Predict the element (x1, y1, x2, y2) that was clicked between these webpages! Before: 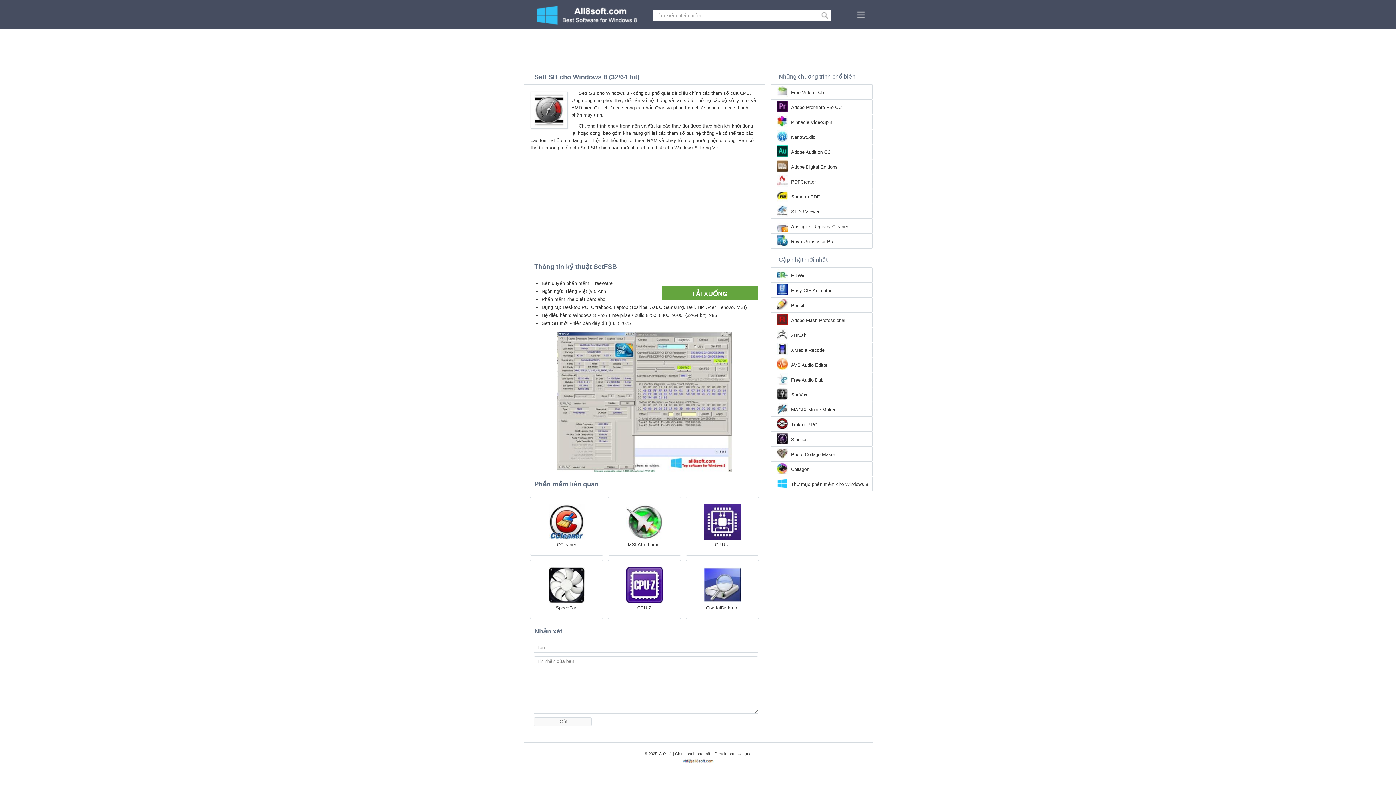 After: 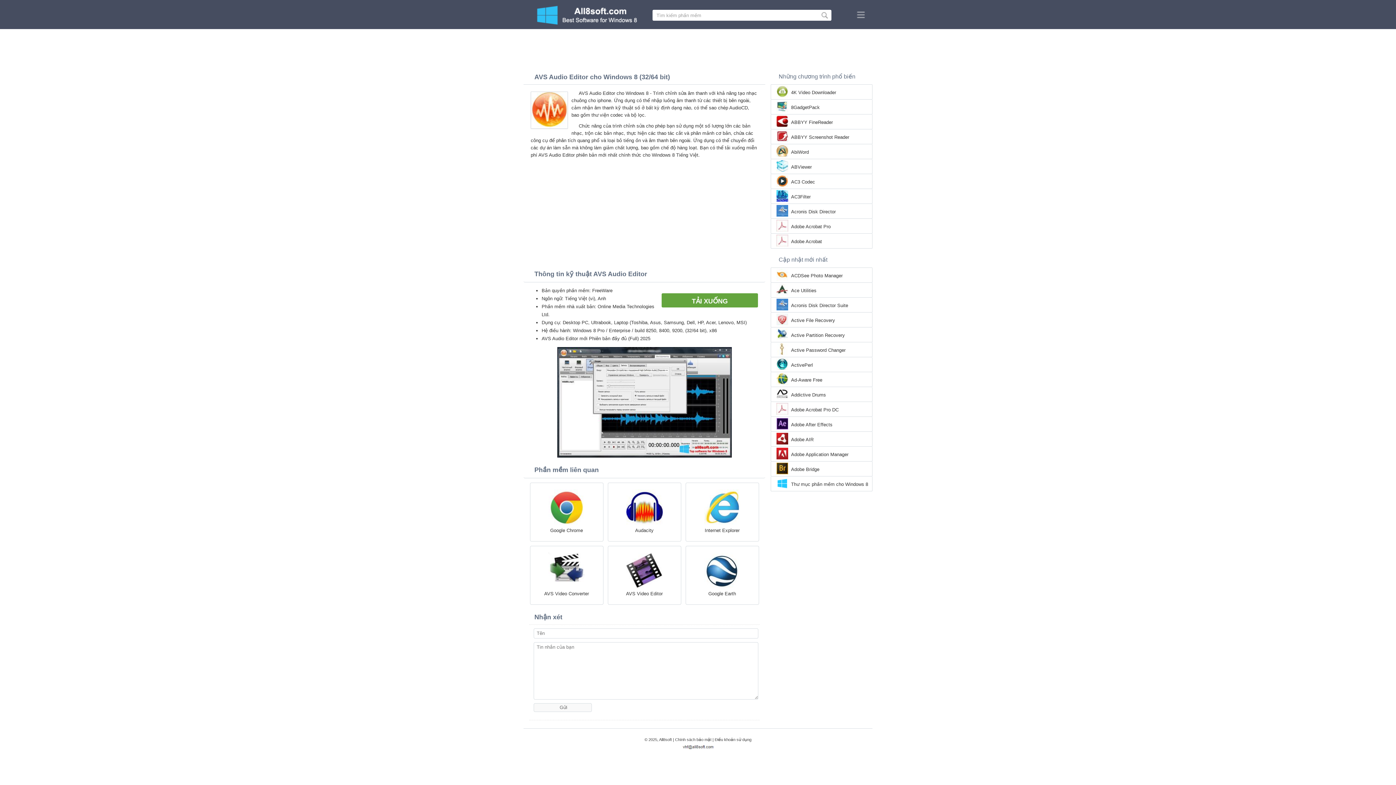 Action: bbox: (791, 361, 827, 369) label: AVS Audio Editor